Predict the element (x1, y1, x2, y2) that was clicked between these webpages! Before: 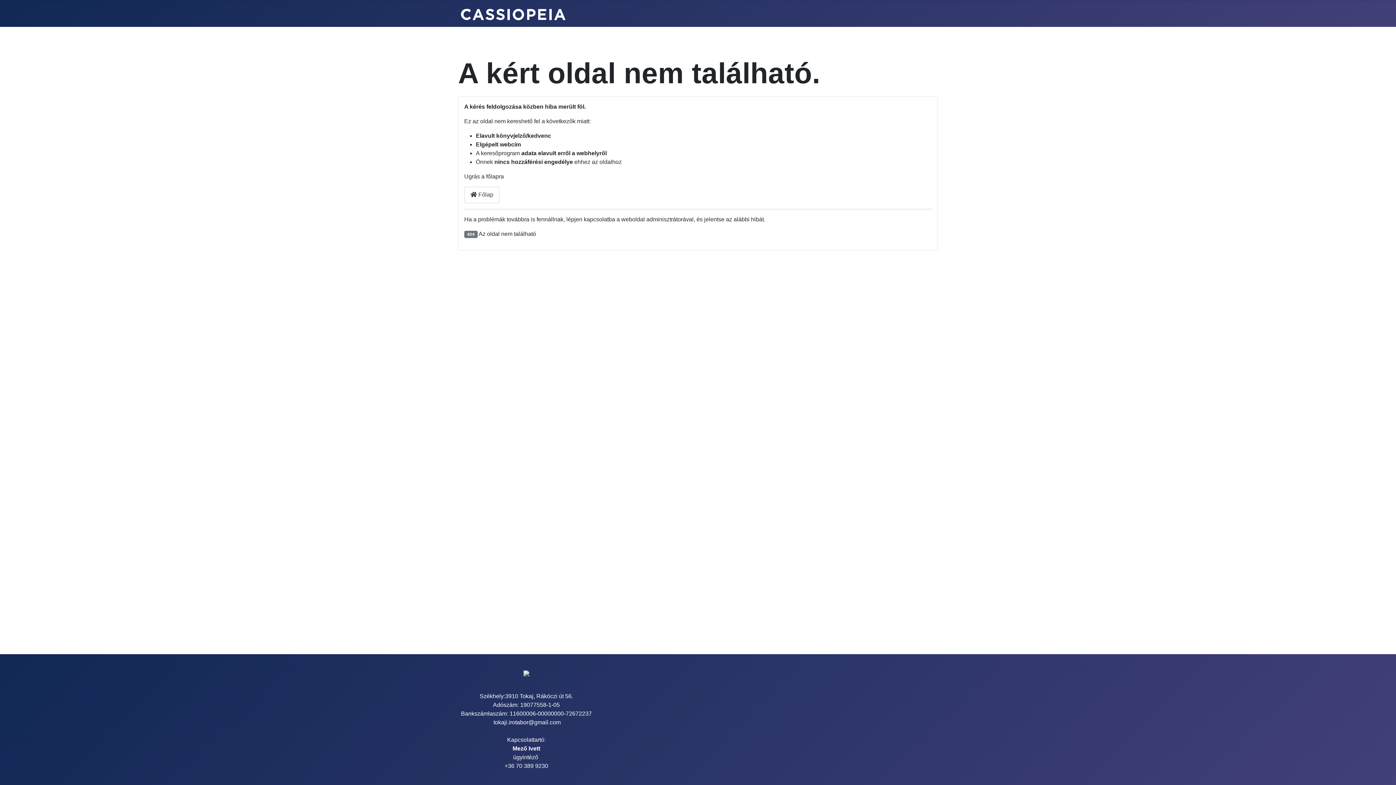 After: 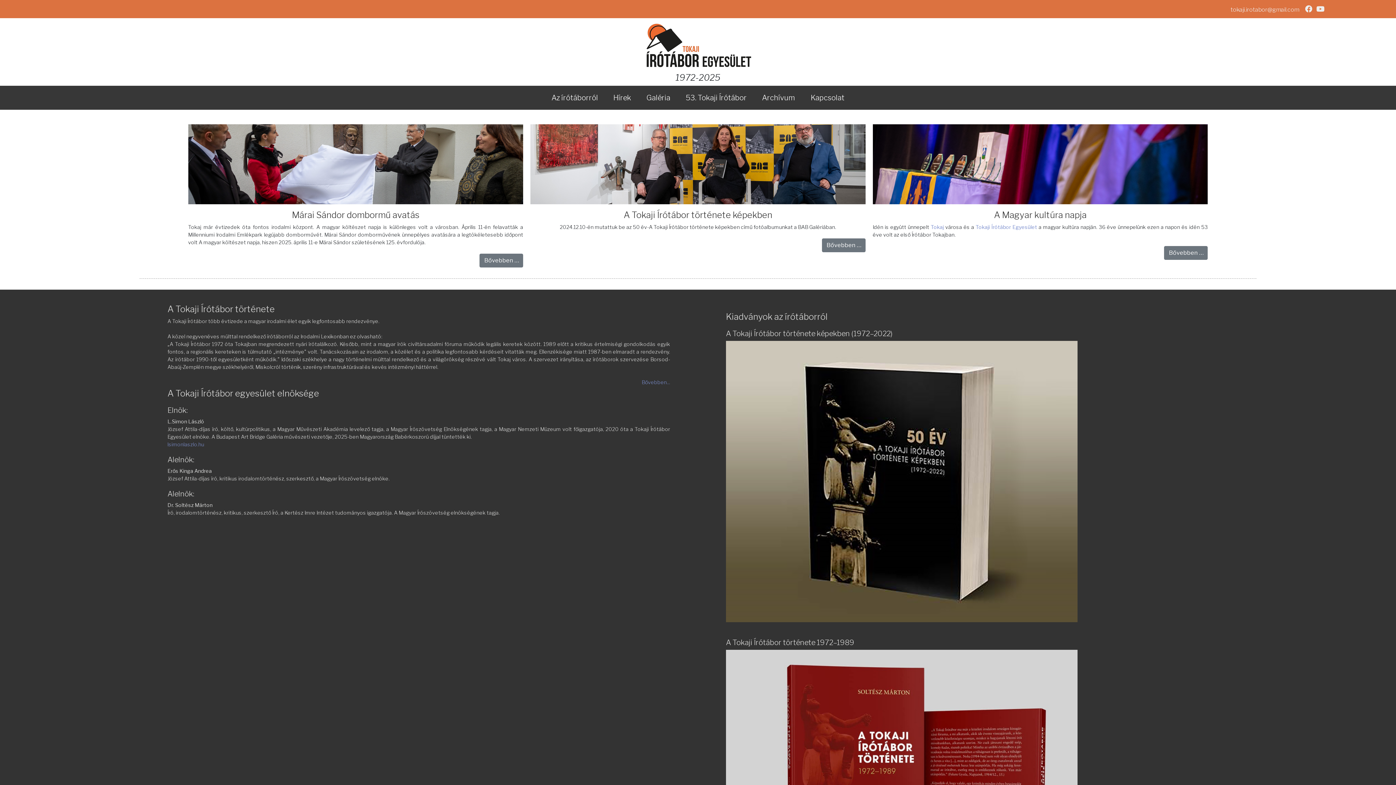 Action: label:  Főlap bbox: (464, 186, 499, 203)